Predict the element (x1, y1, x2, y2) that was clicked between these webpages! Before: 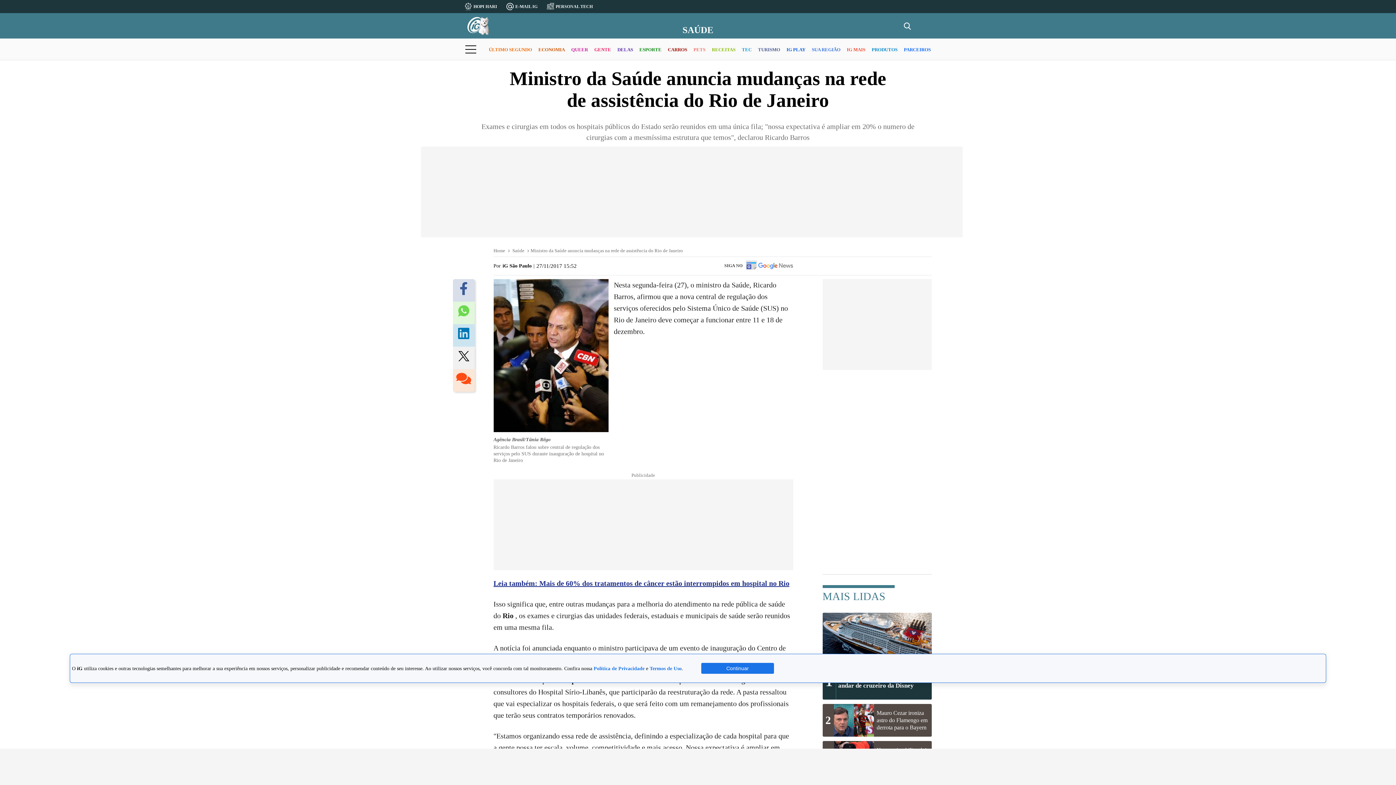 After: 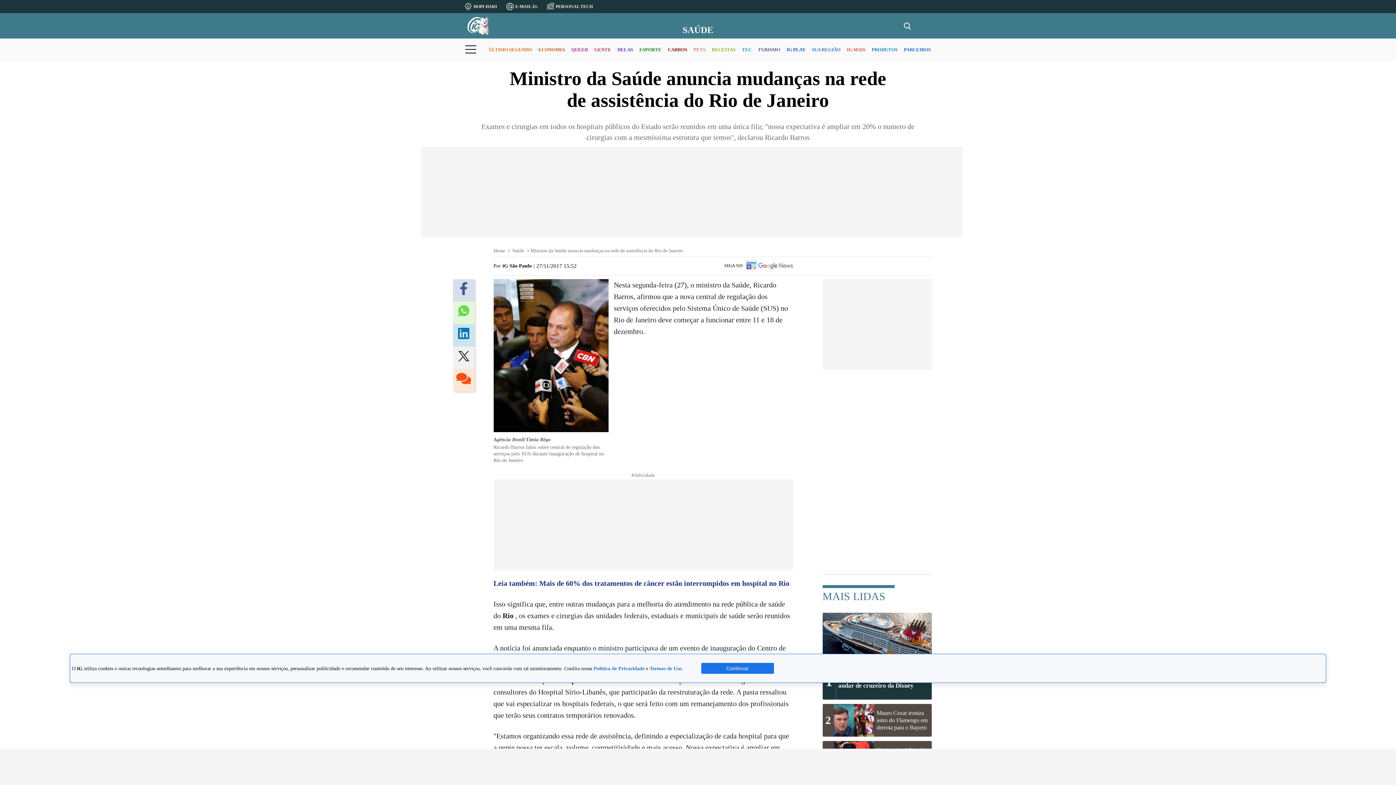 Action: label: Leia também: Mais de 60% dos tratamentos de câncer estão interrompidos em hospital no Rio bbox: (493, 579, 789, 587)